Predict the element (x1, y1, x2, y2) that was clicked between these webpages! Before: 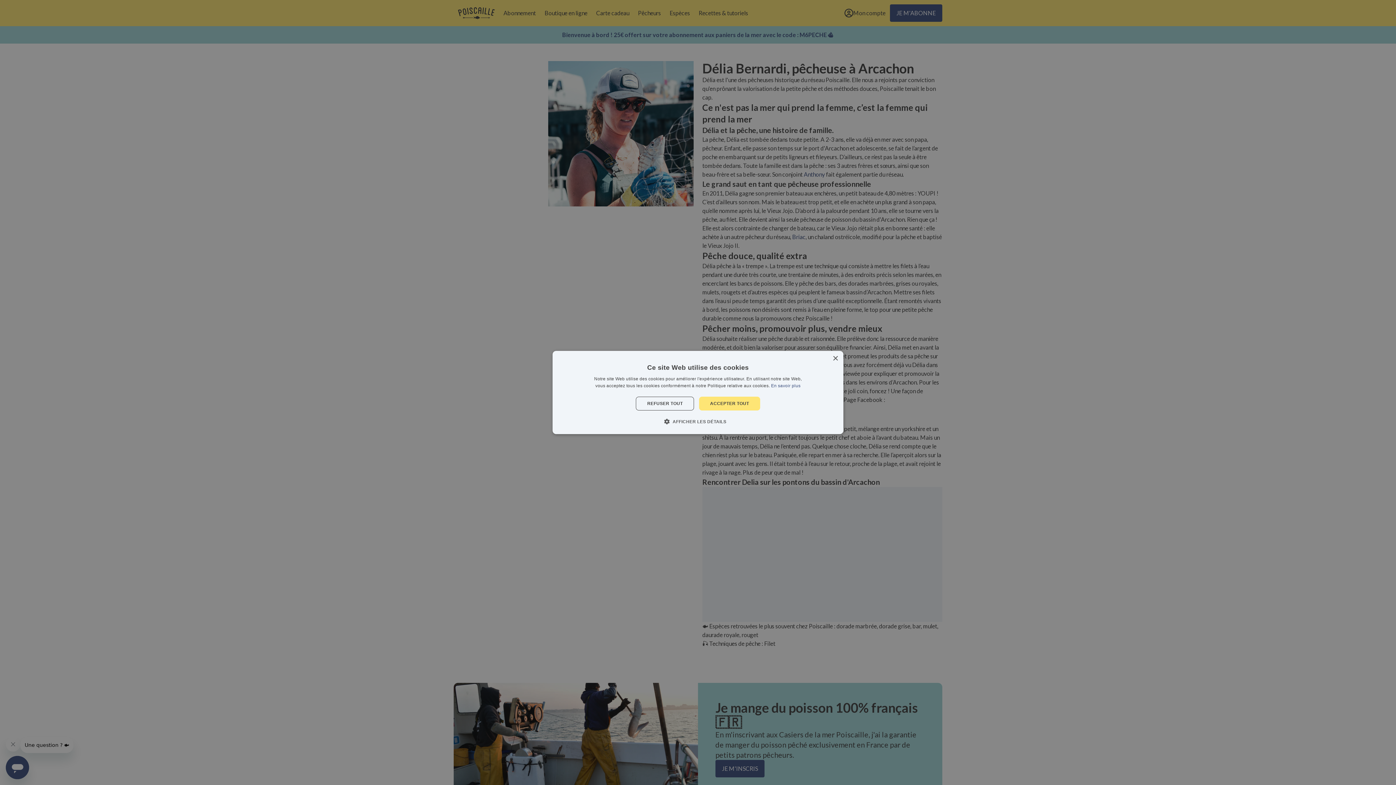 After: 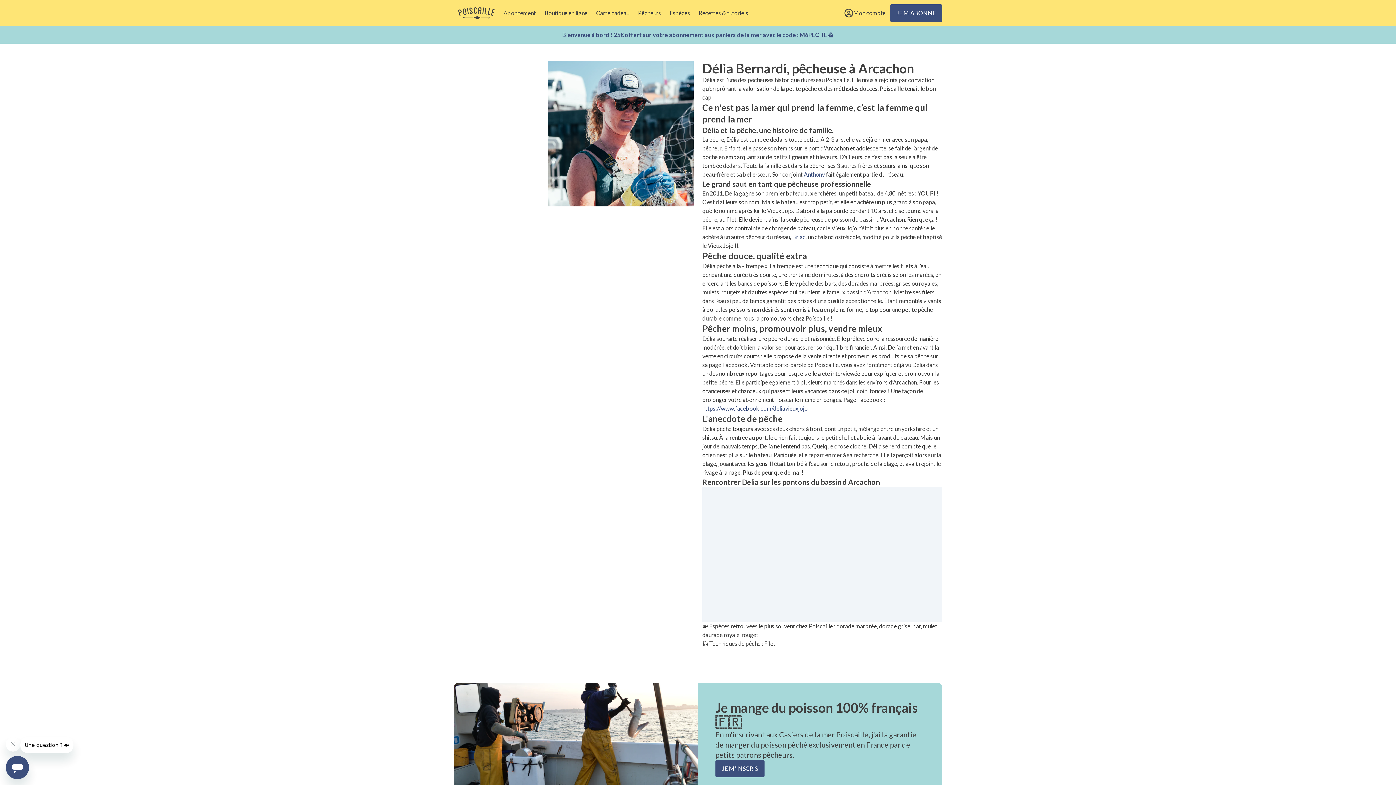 Action: label: REFUSER TOUT bbox: (636, 396, 694, 410)